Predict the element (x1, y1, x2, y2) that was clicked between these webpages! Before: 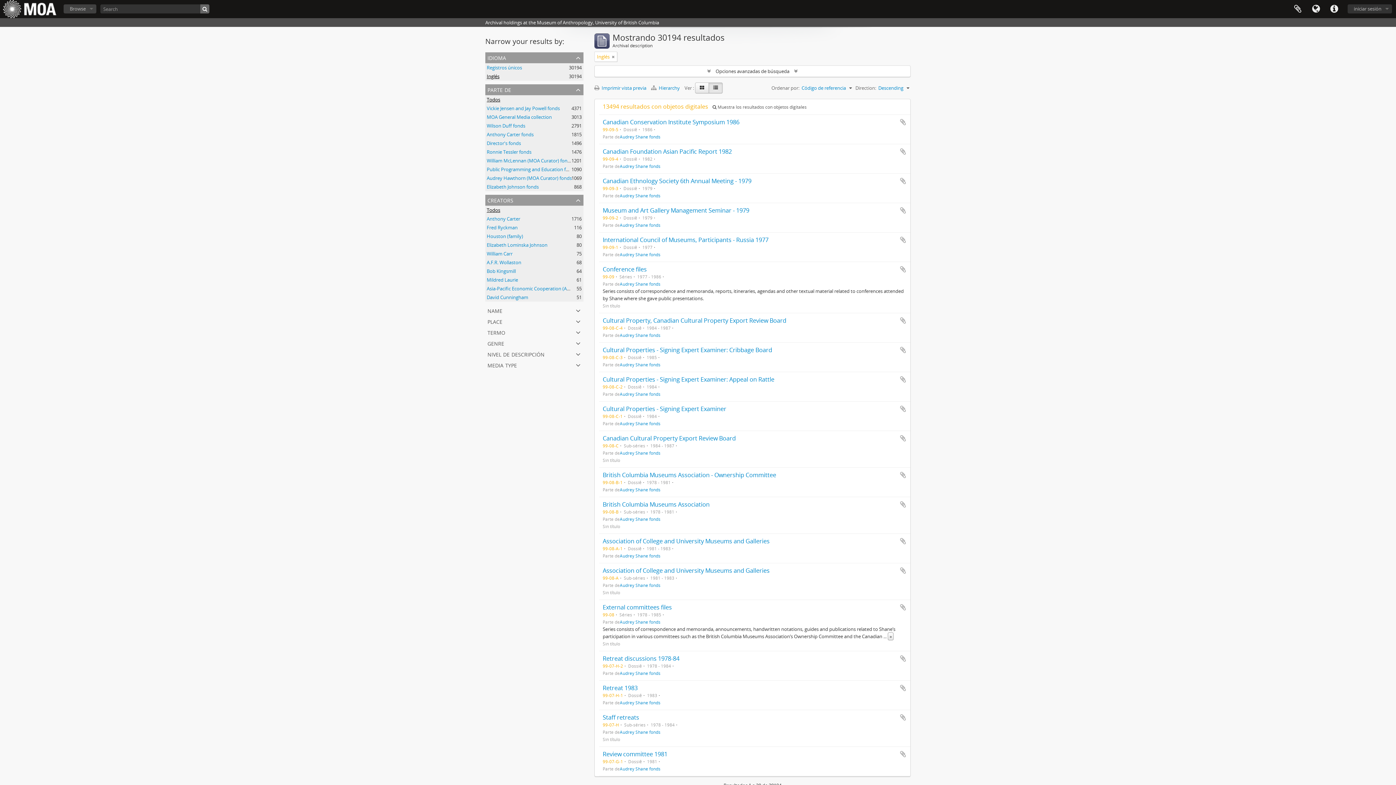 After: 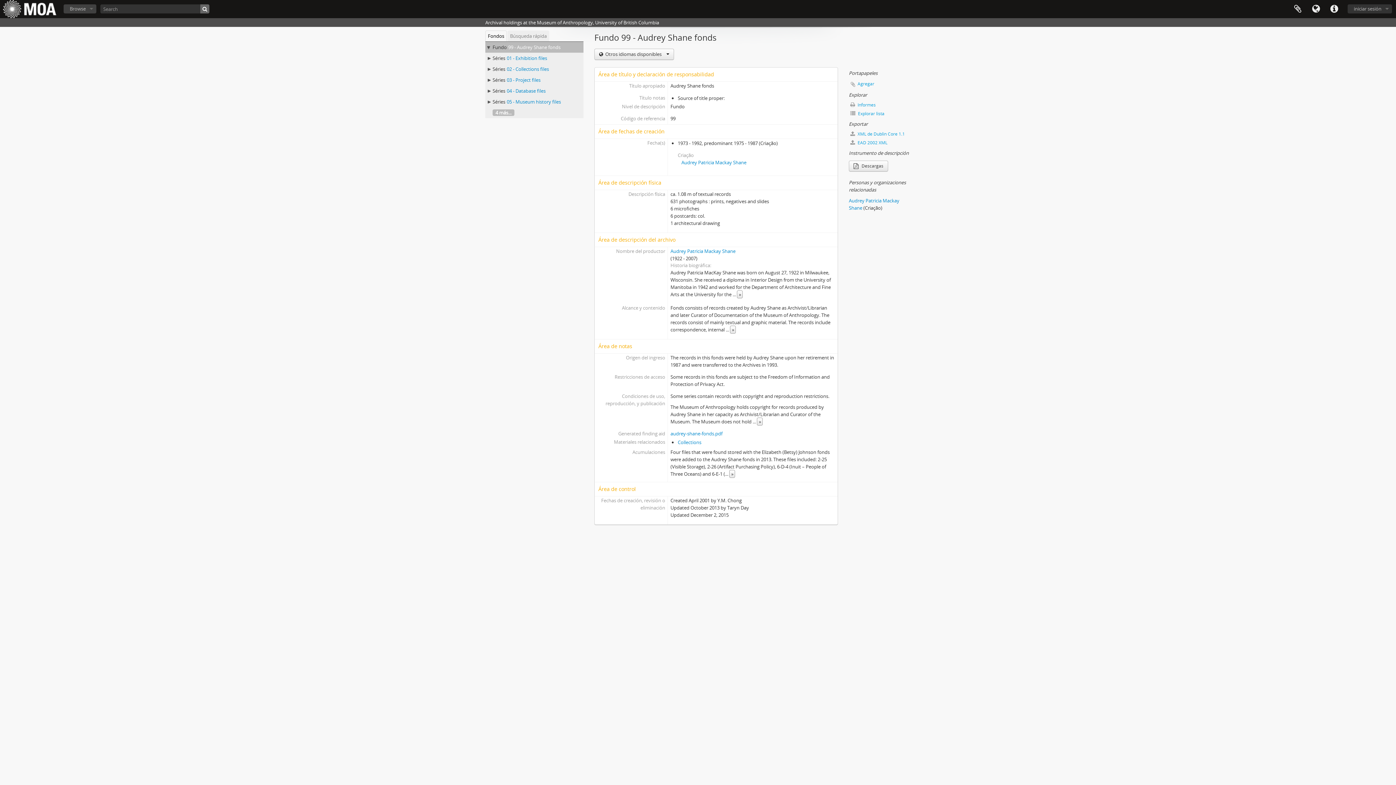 Action: bbox: (620, 619, 660, 625) label: Audrey Shane fonds